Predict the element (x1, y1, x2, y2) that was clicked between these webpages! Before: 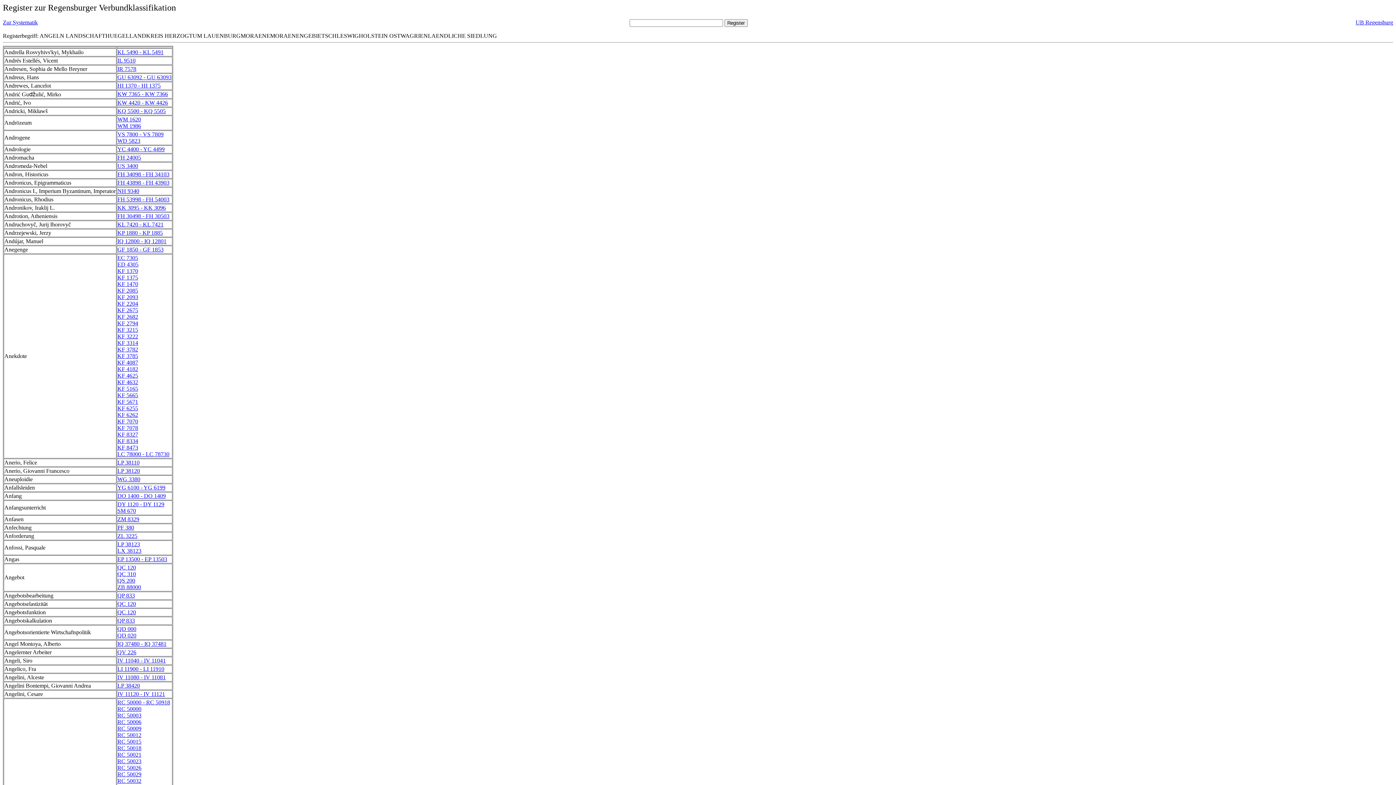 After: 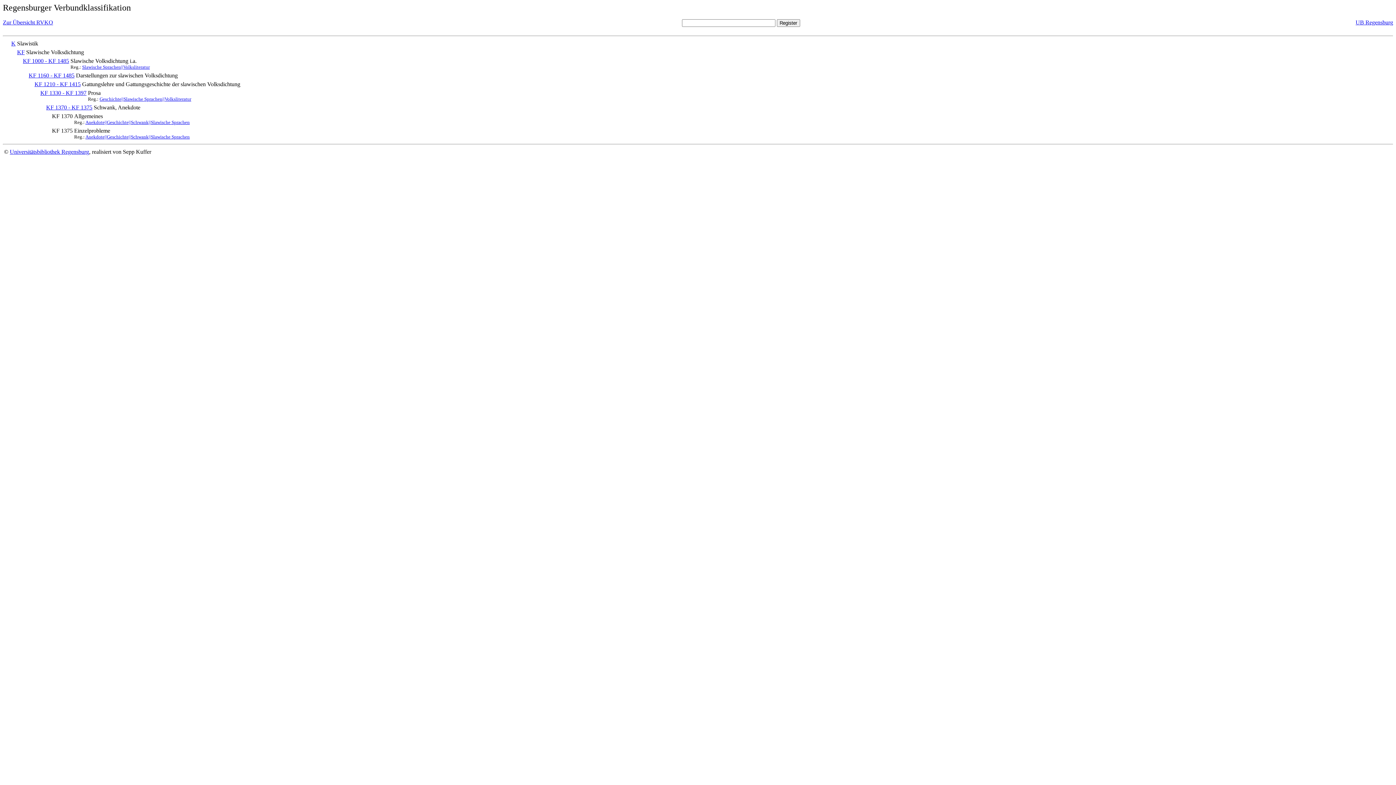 Action: bbox: (117, 268, 138, 274) label: KF 1370